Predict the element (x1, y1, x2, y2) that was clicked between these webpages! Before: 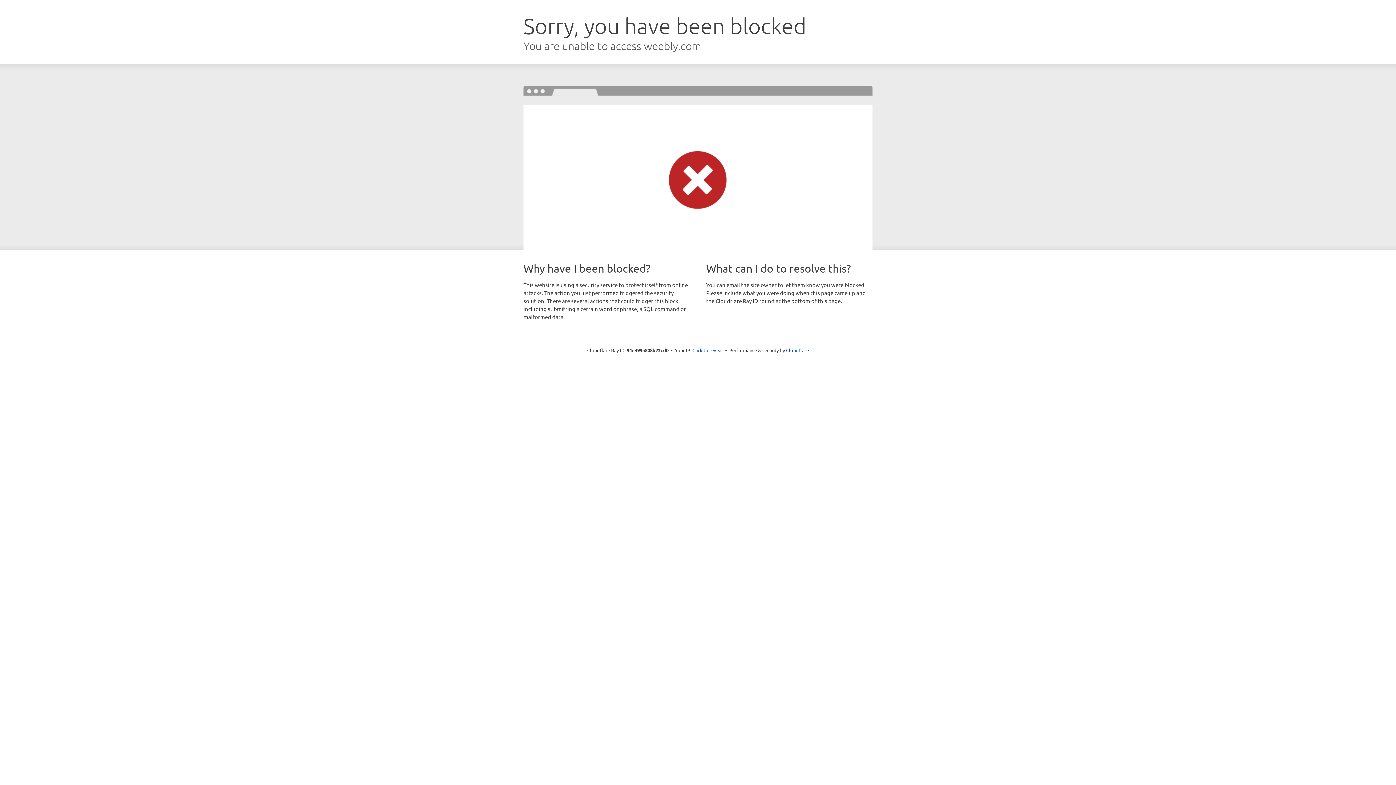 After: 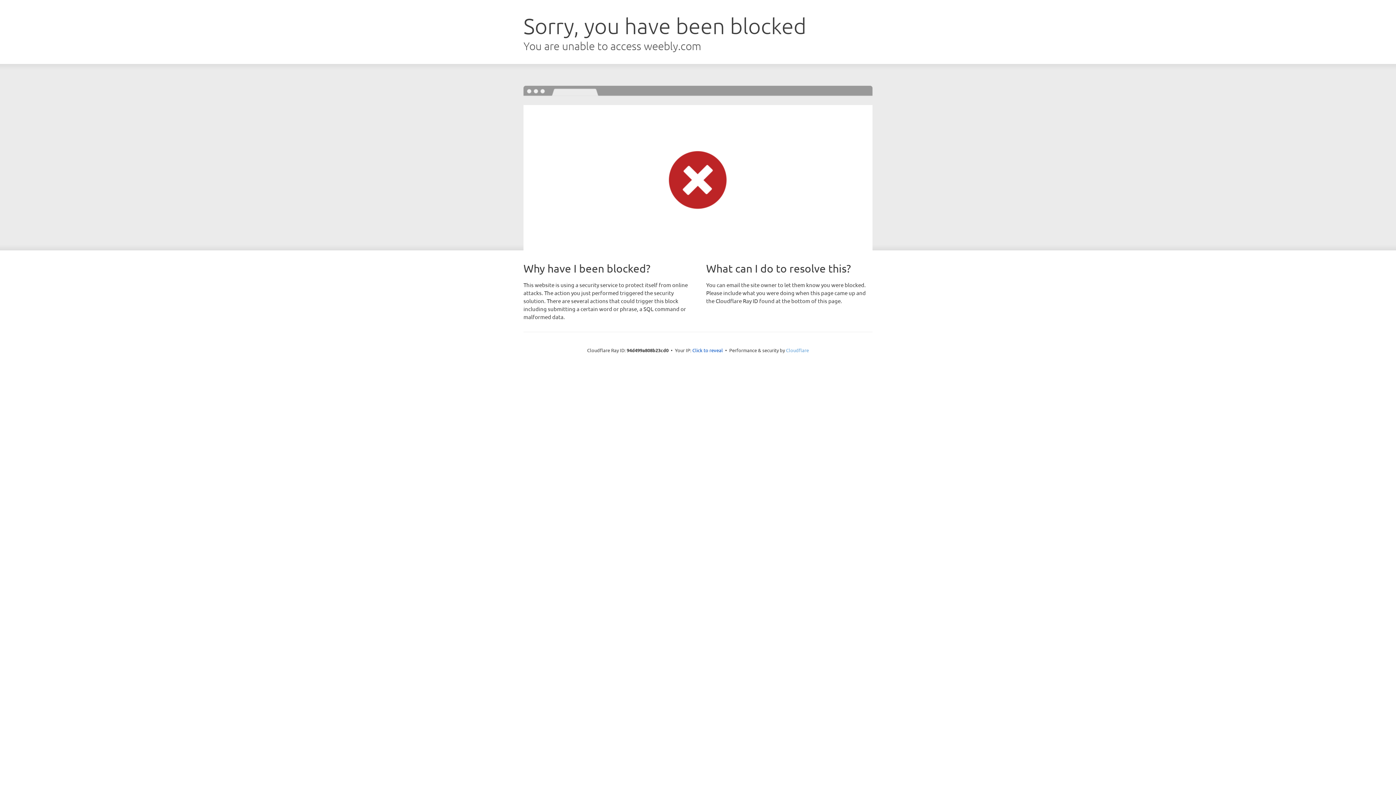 Action: label: Cloudflare bbox: (786, 347, 809, 353)